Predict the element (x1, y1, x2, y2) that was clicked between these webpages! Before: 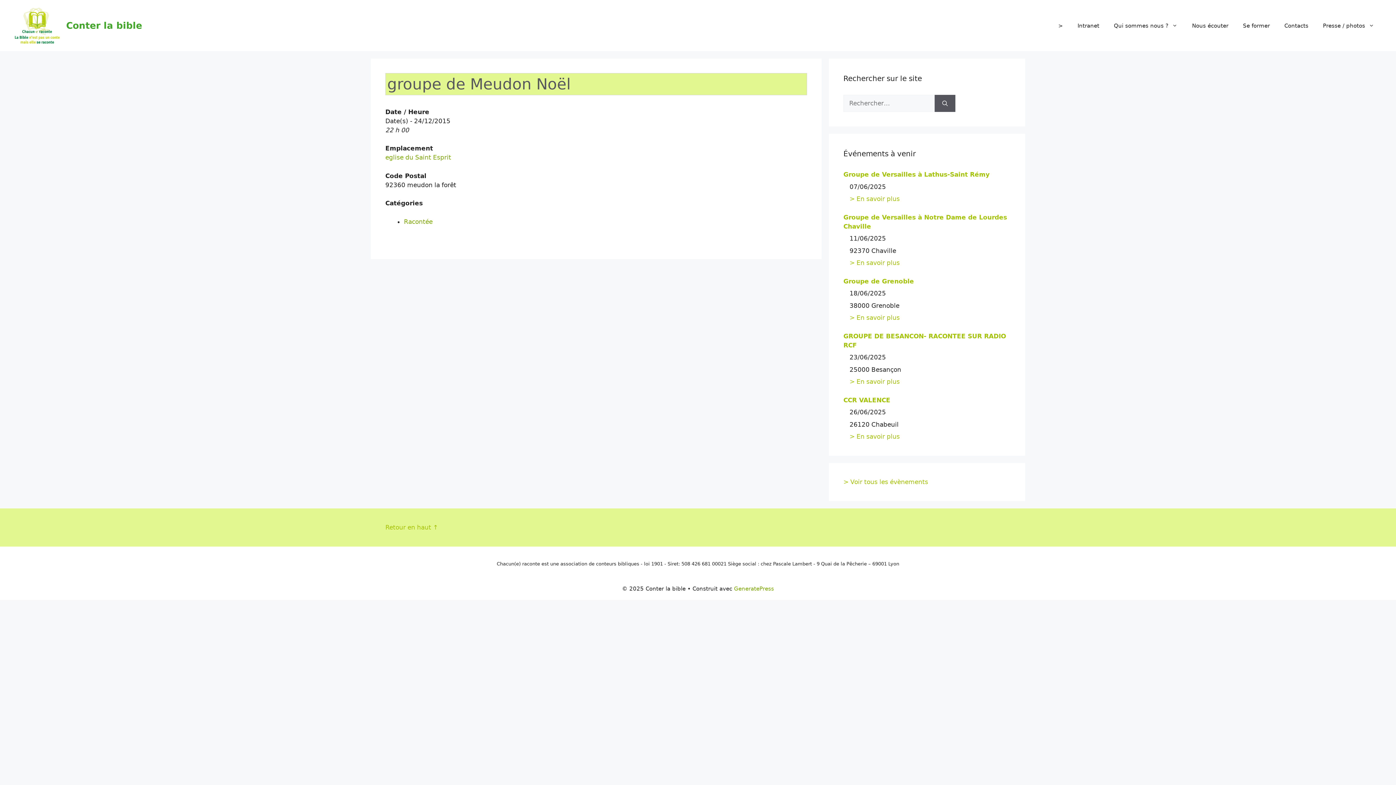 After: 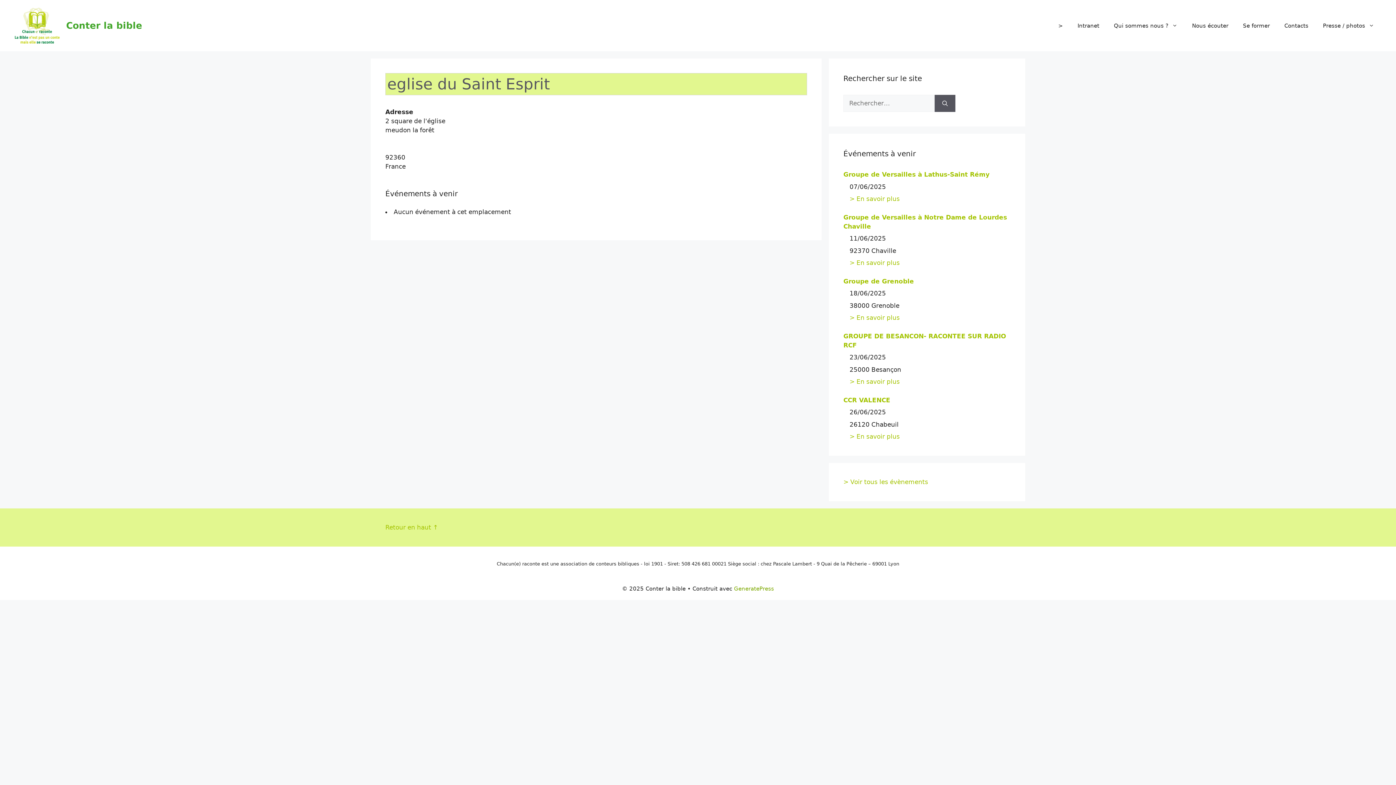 Action: bbox: (385, 153, 451, 161) label: eglise du Saint Esprit